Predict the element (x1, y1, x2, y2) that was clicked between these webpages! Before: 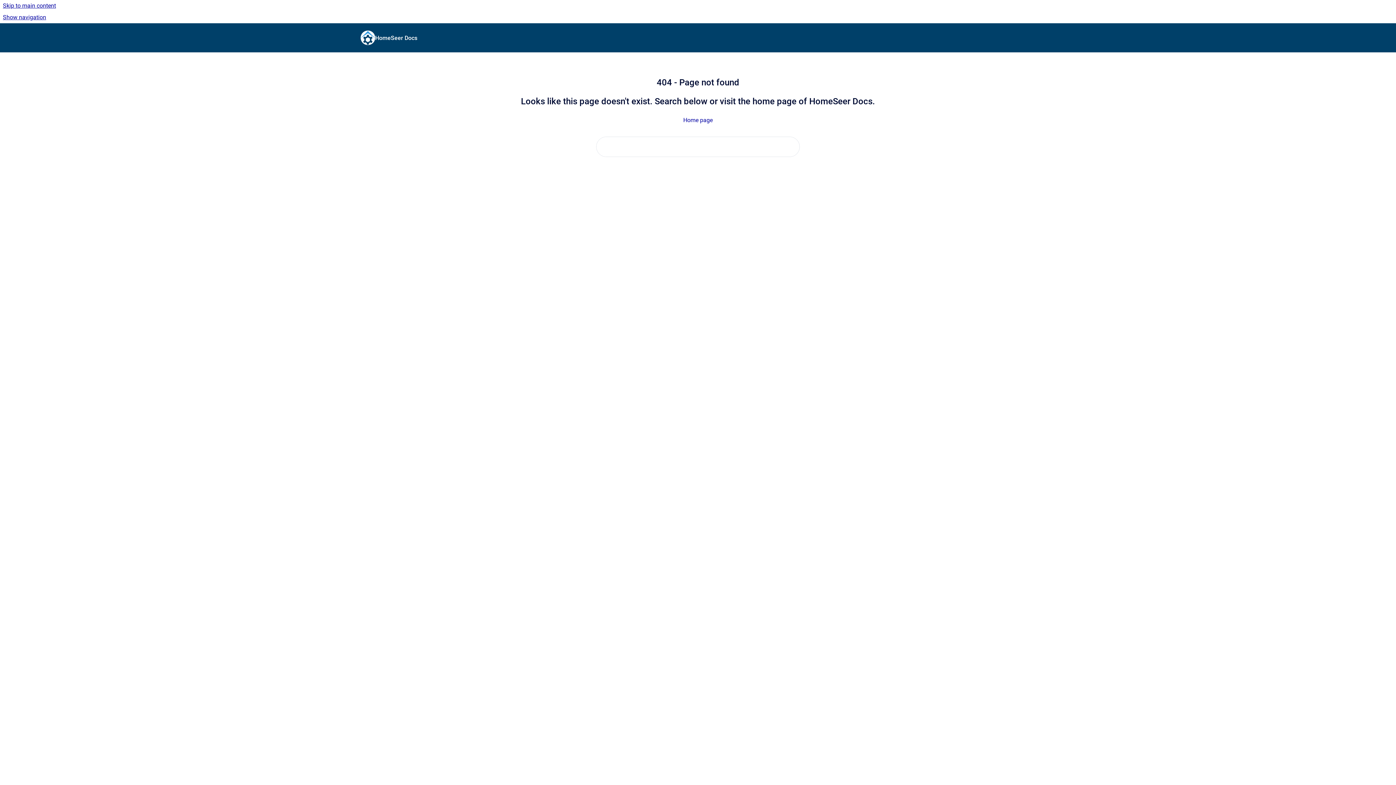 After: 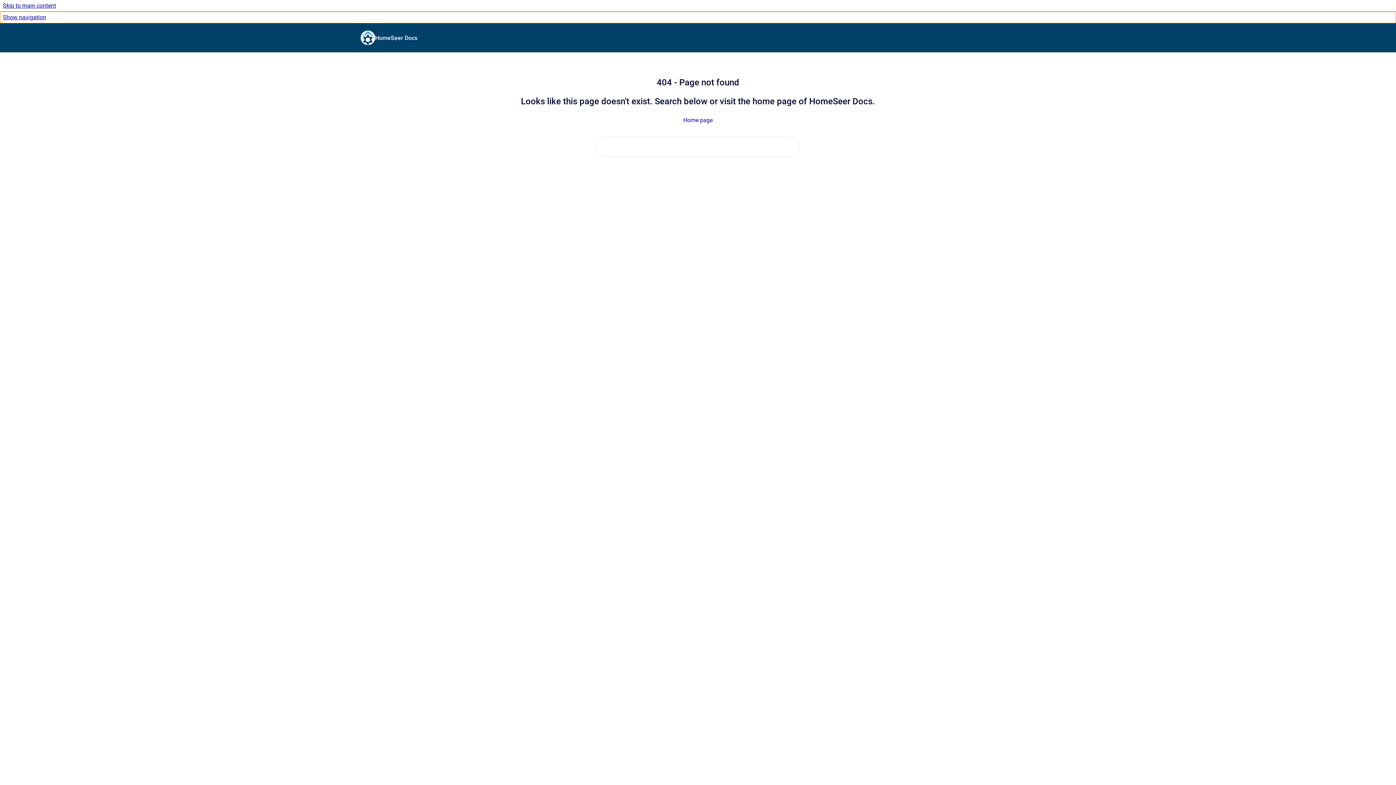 Action: label: Show navigation bbox: (0, 11, 1396, 23)